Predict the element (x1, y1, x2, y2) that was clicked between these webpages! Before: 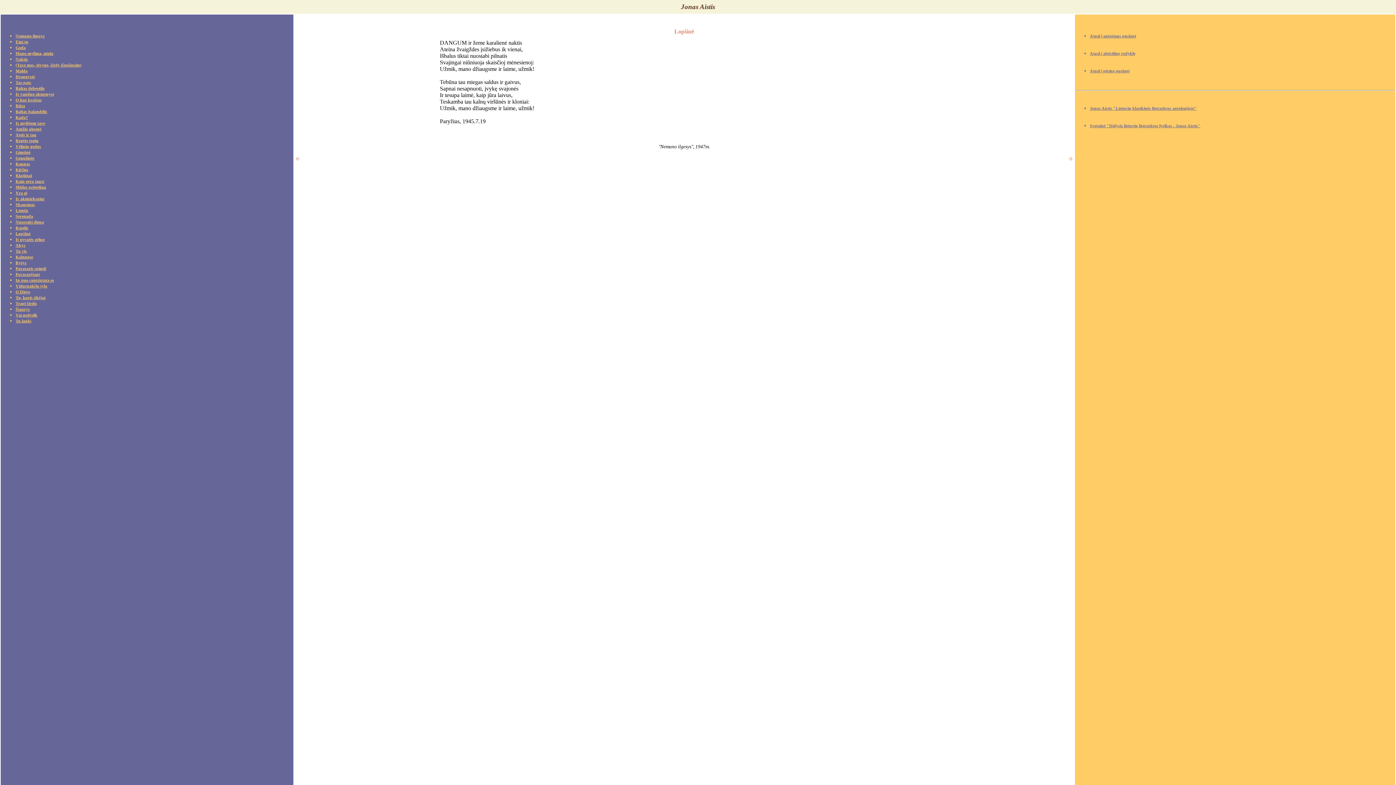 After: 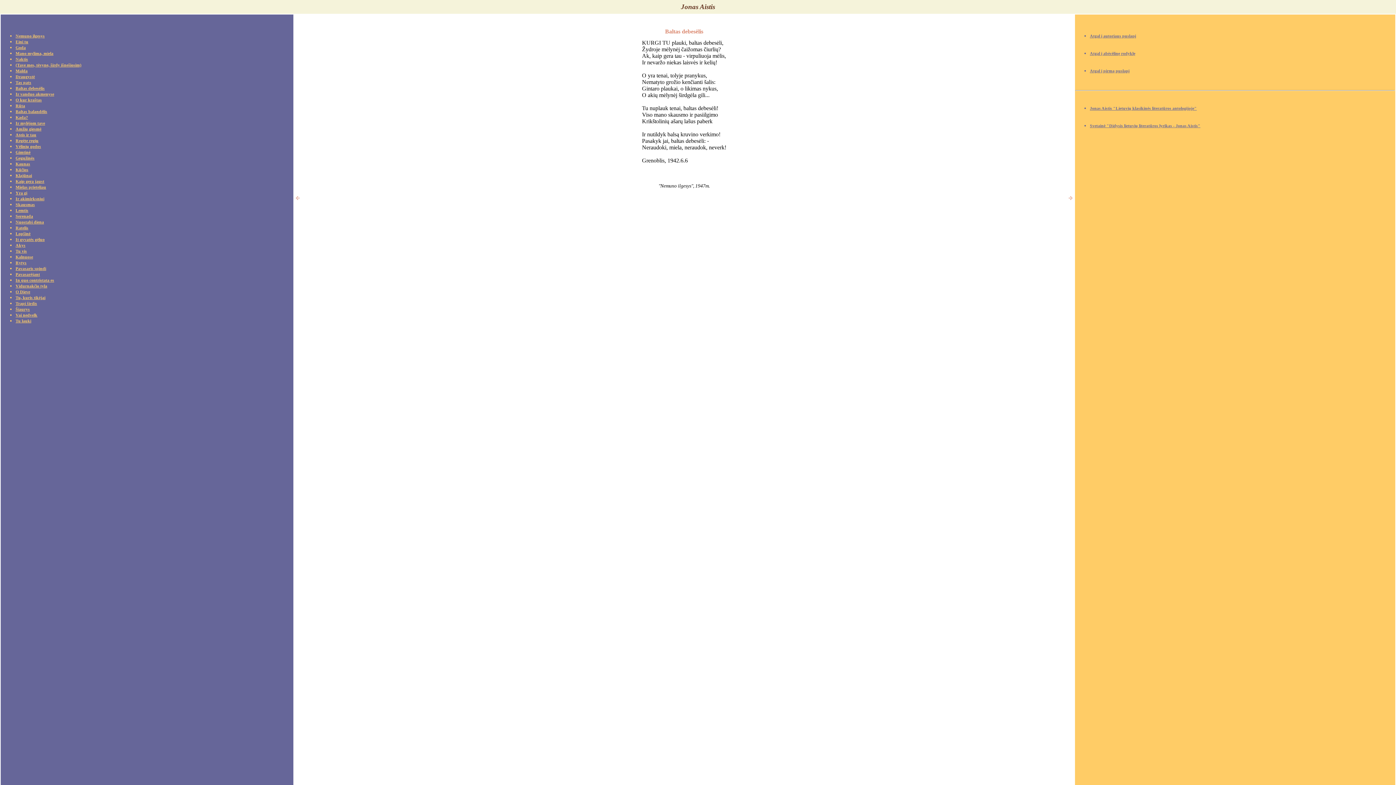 Action: label: Baltas debesėlis bbox: (15, 86, 44, 90)